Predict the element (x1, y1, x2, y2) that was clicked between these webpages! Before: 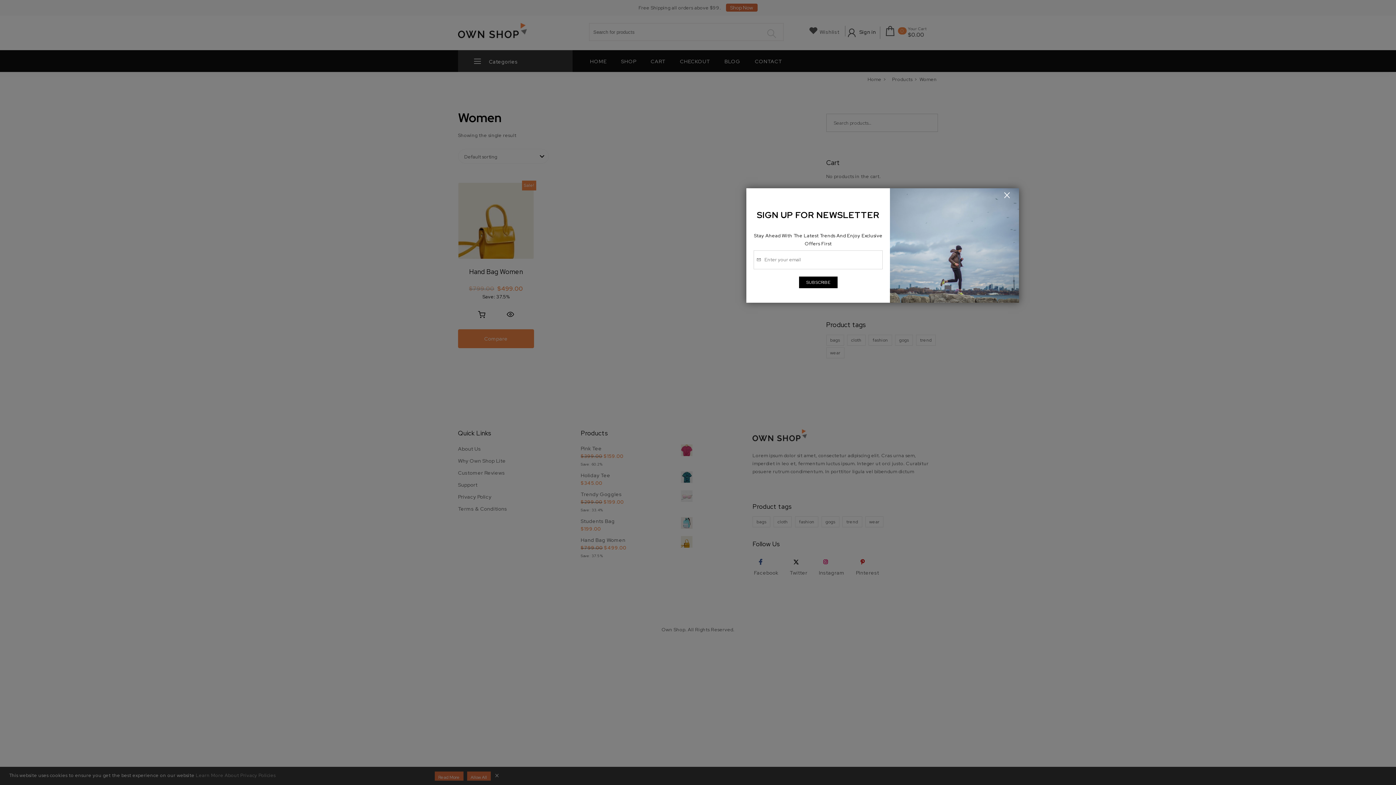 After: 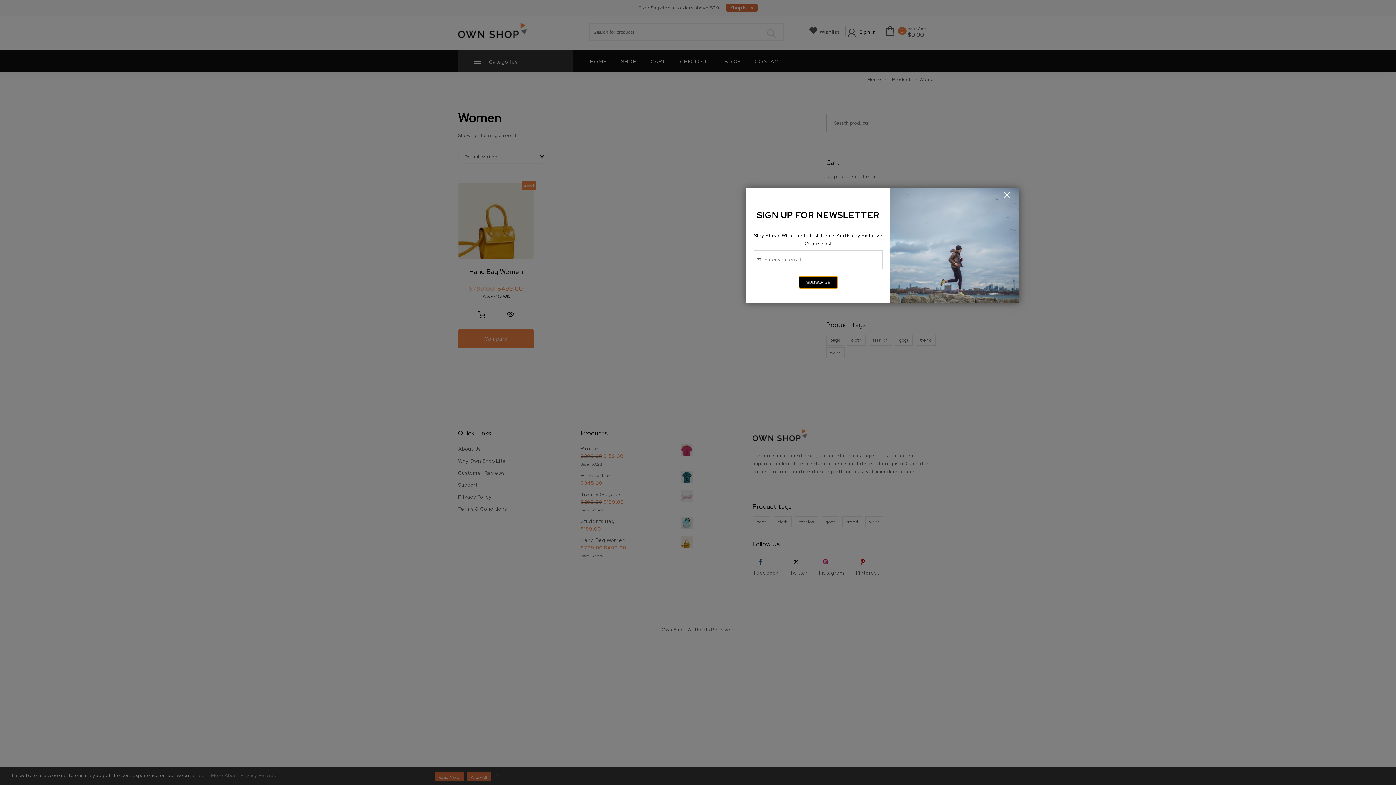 Action: bbox: (799, 276, 837, 288) label: SUBSCRIBE